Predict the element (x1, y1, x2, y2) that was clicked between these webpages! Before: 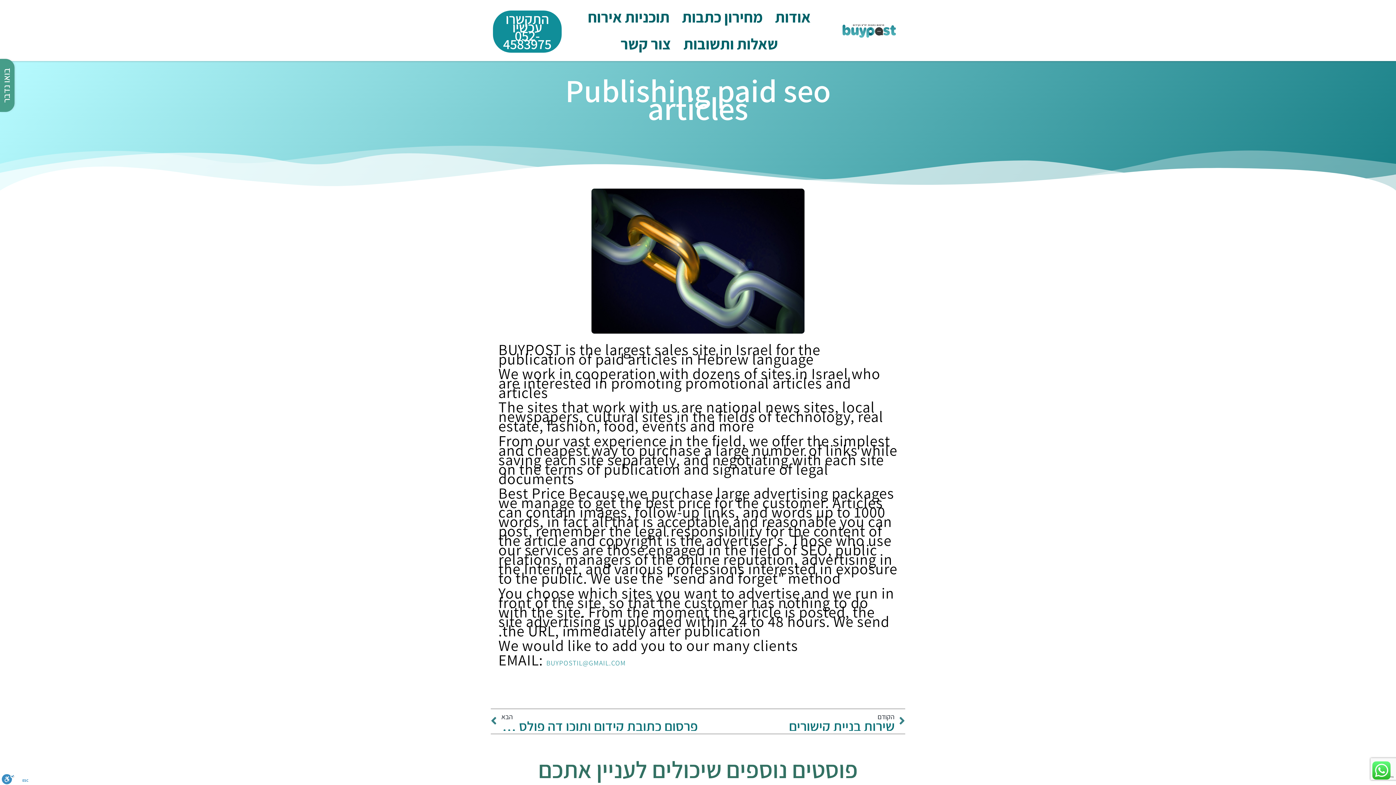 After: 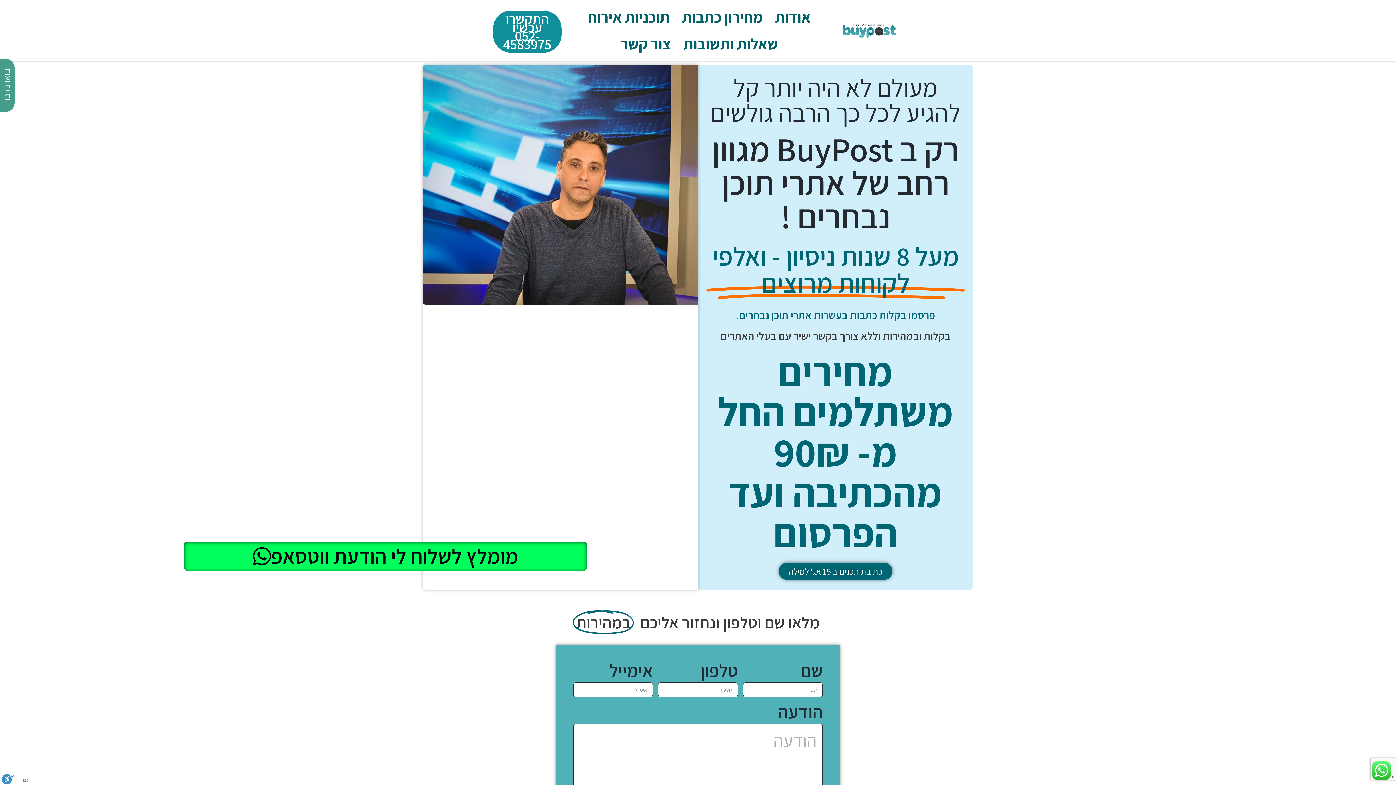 Action: bbox: (837, 21, 901, 39)